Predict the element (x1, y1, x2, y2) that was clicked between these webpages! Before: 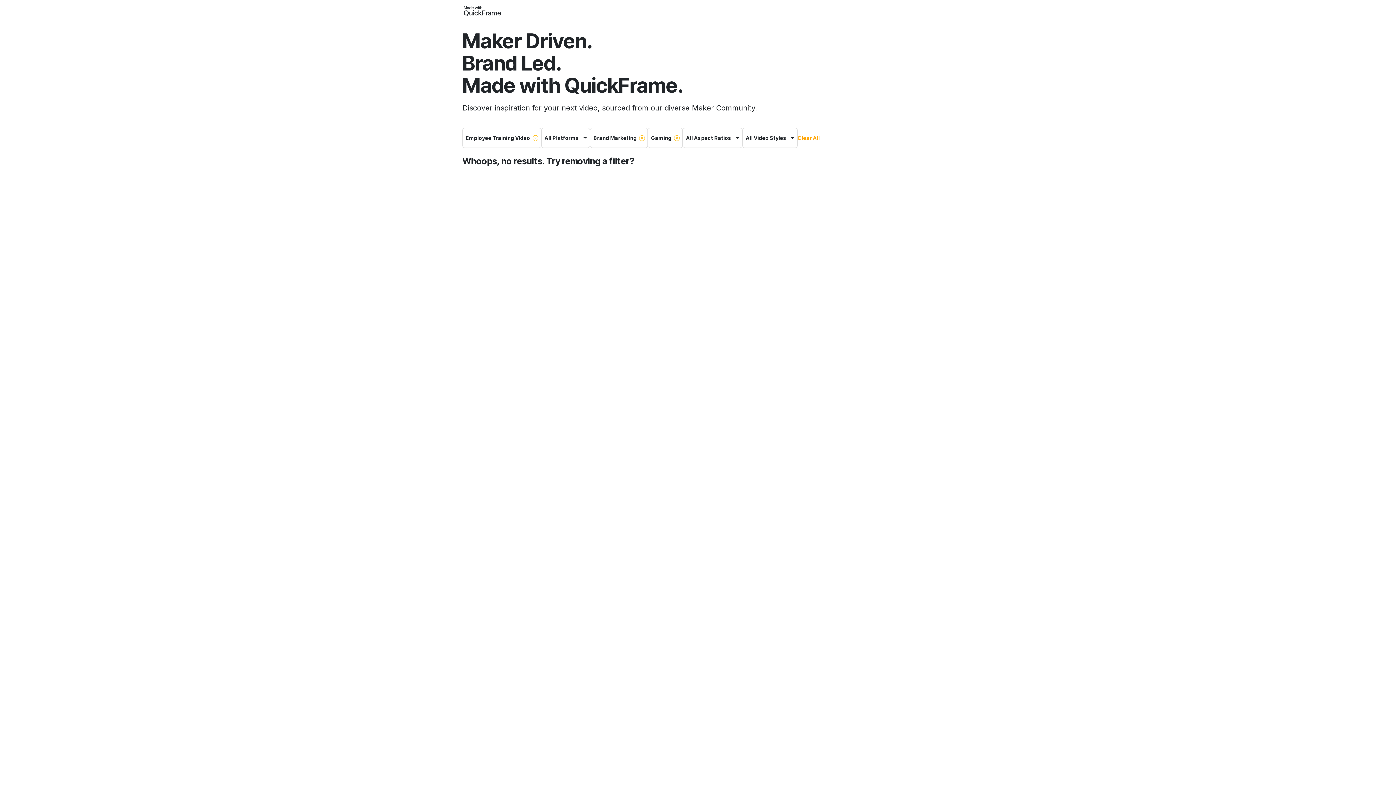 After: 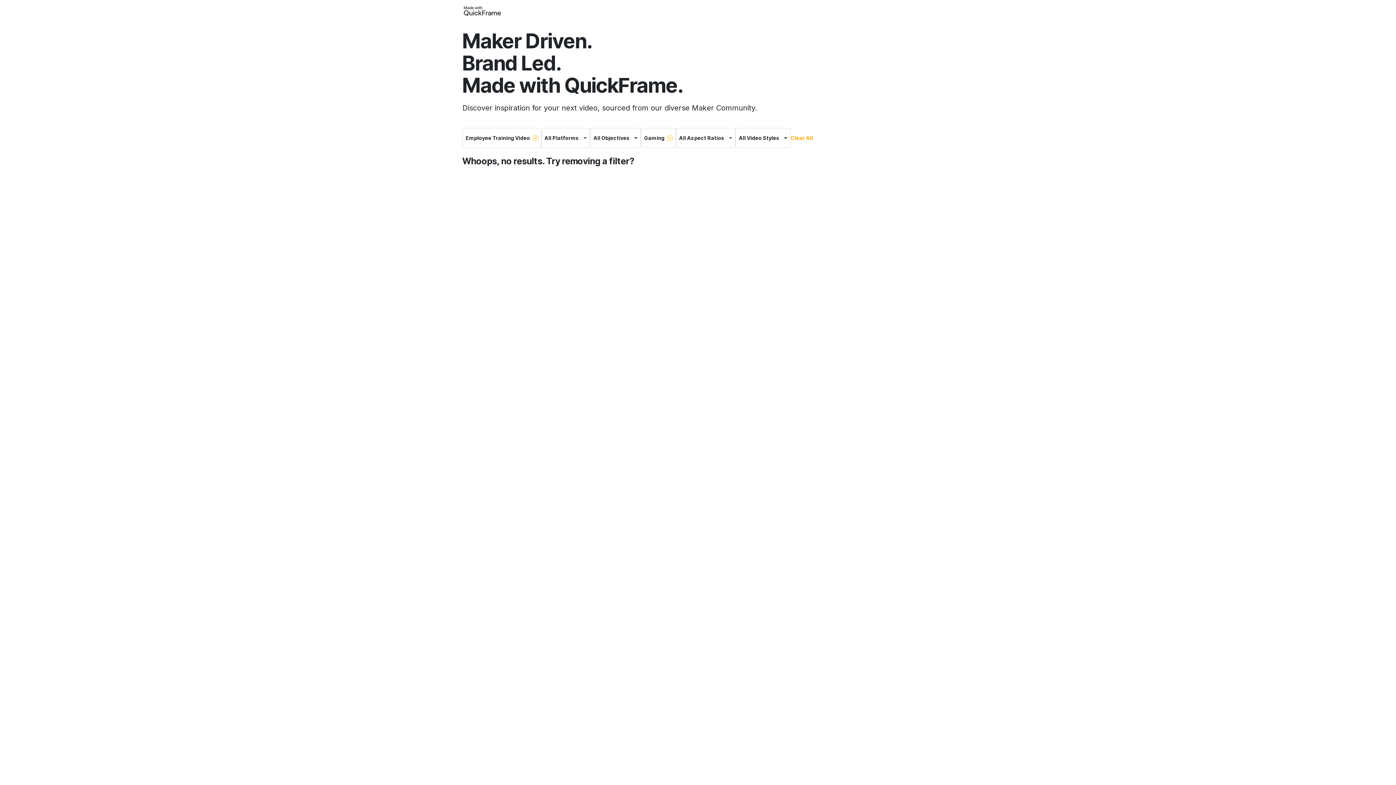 Action: bbox: (639, 128, 648, 148)